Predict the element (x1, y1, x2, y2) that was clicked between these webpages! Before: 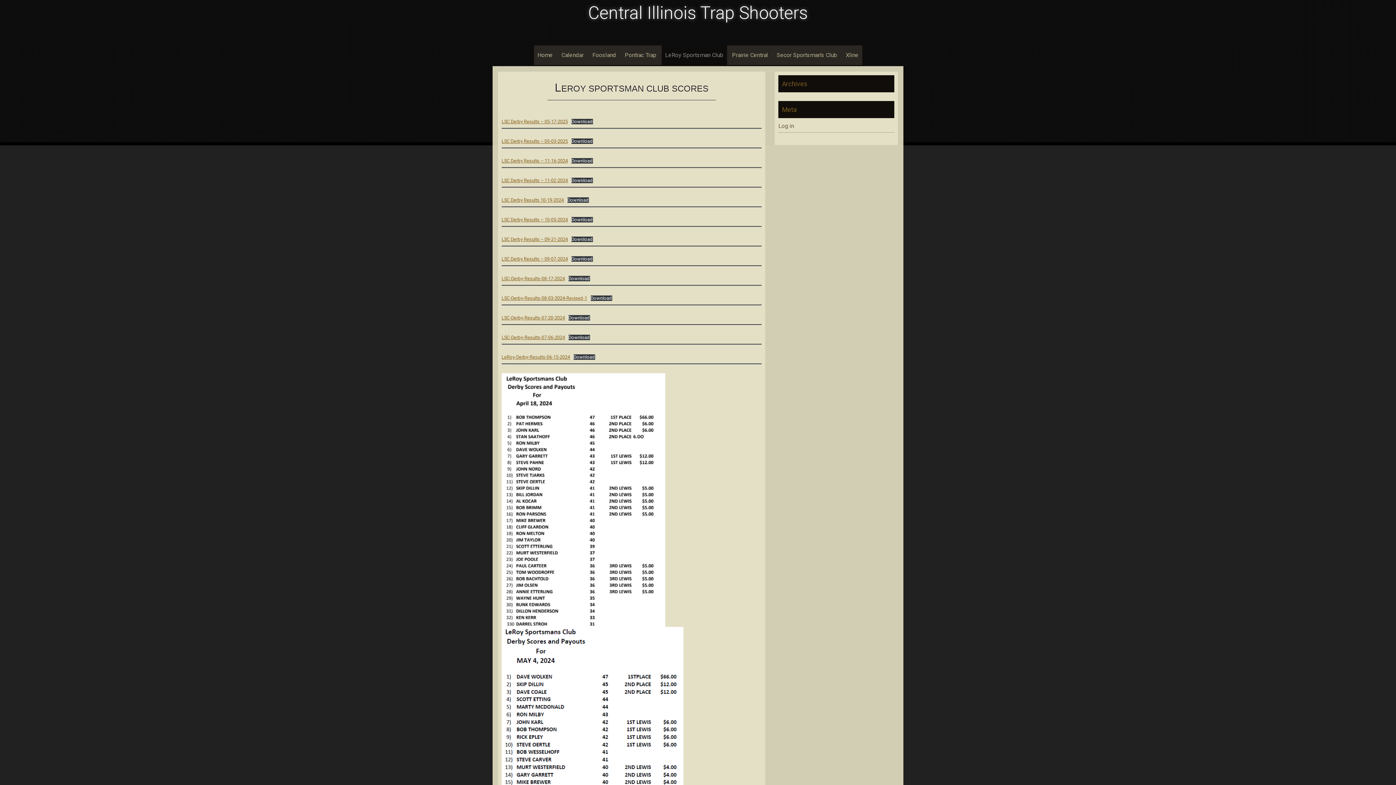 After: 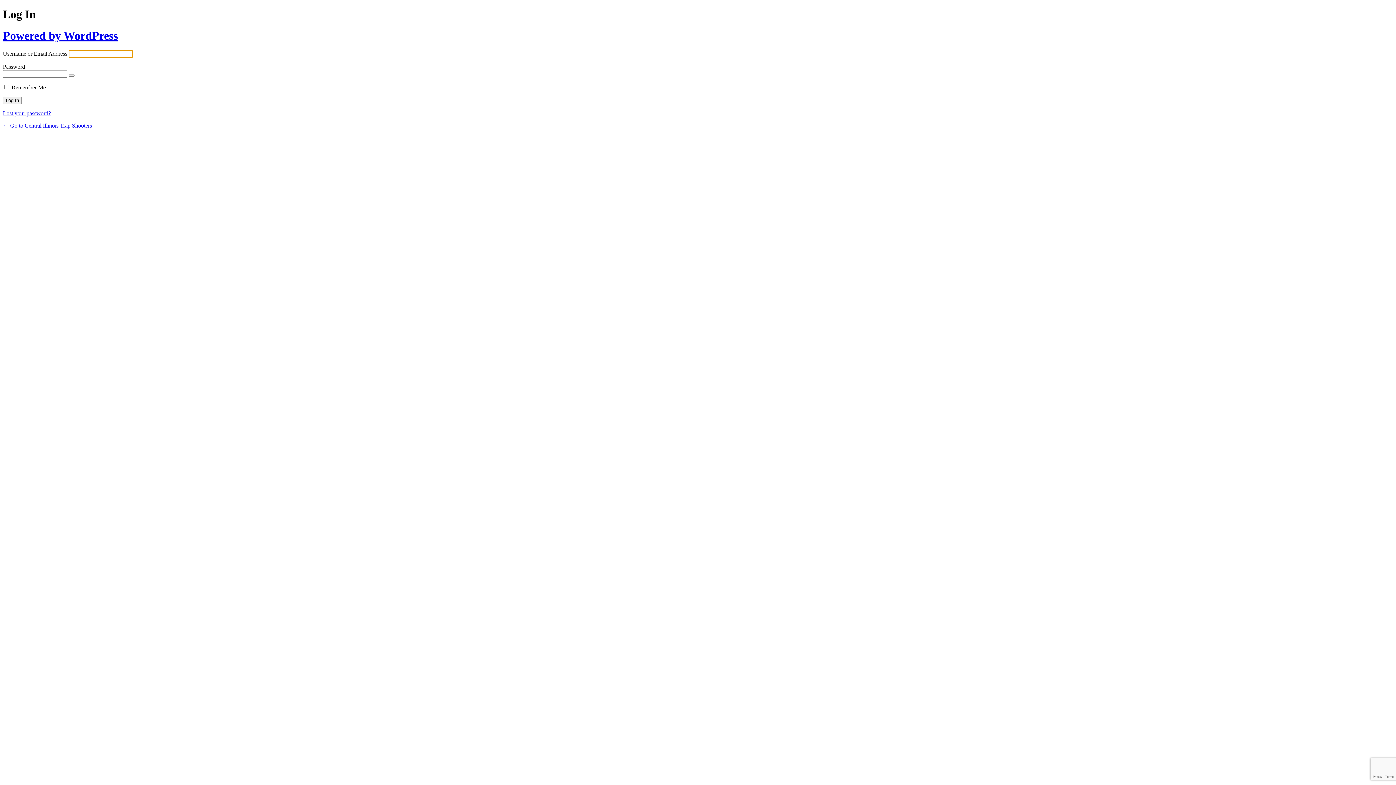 Action: label: Log in bbox: (778, 122, 794, 129)